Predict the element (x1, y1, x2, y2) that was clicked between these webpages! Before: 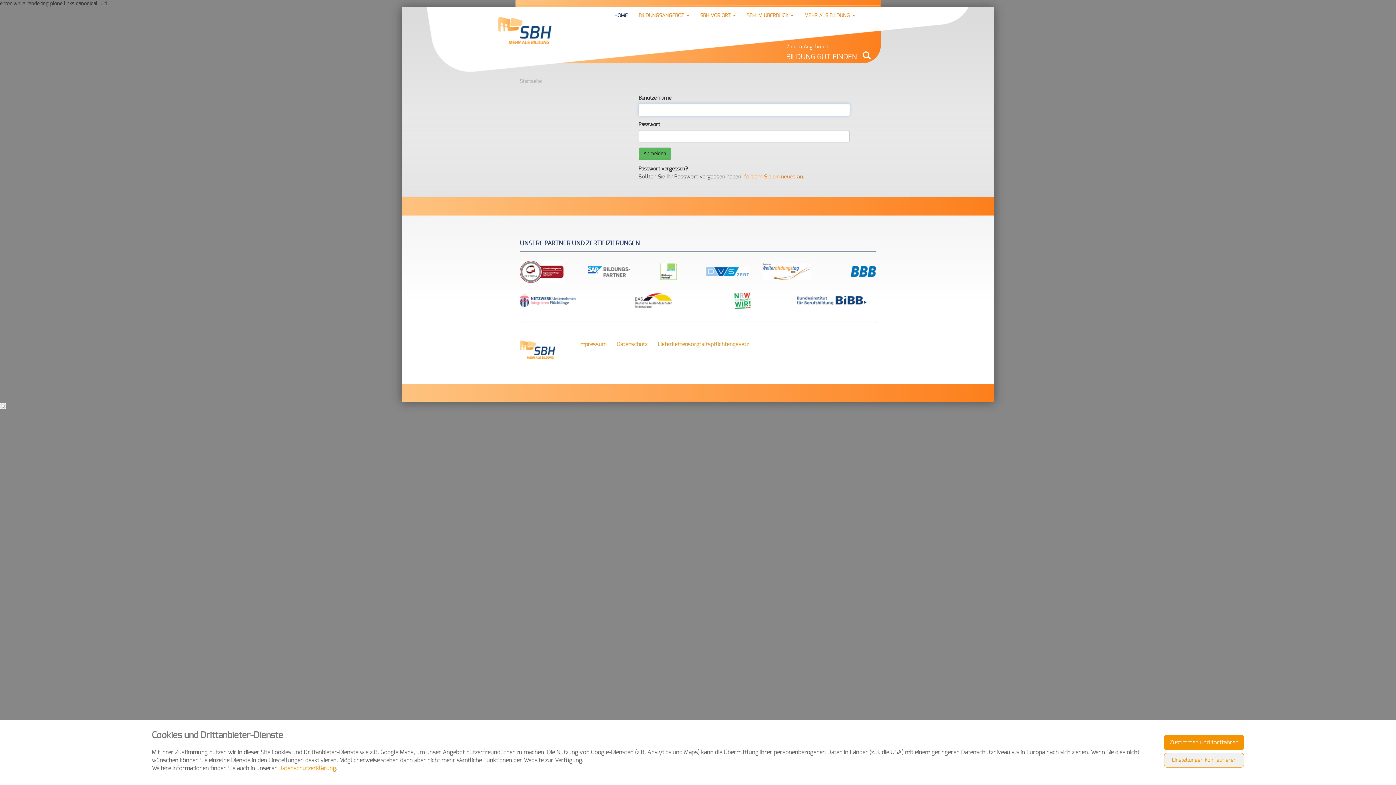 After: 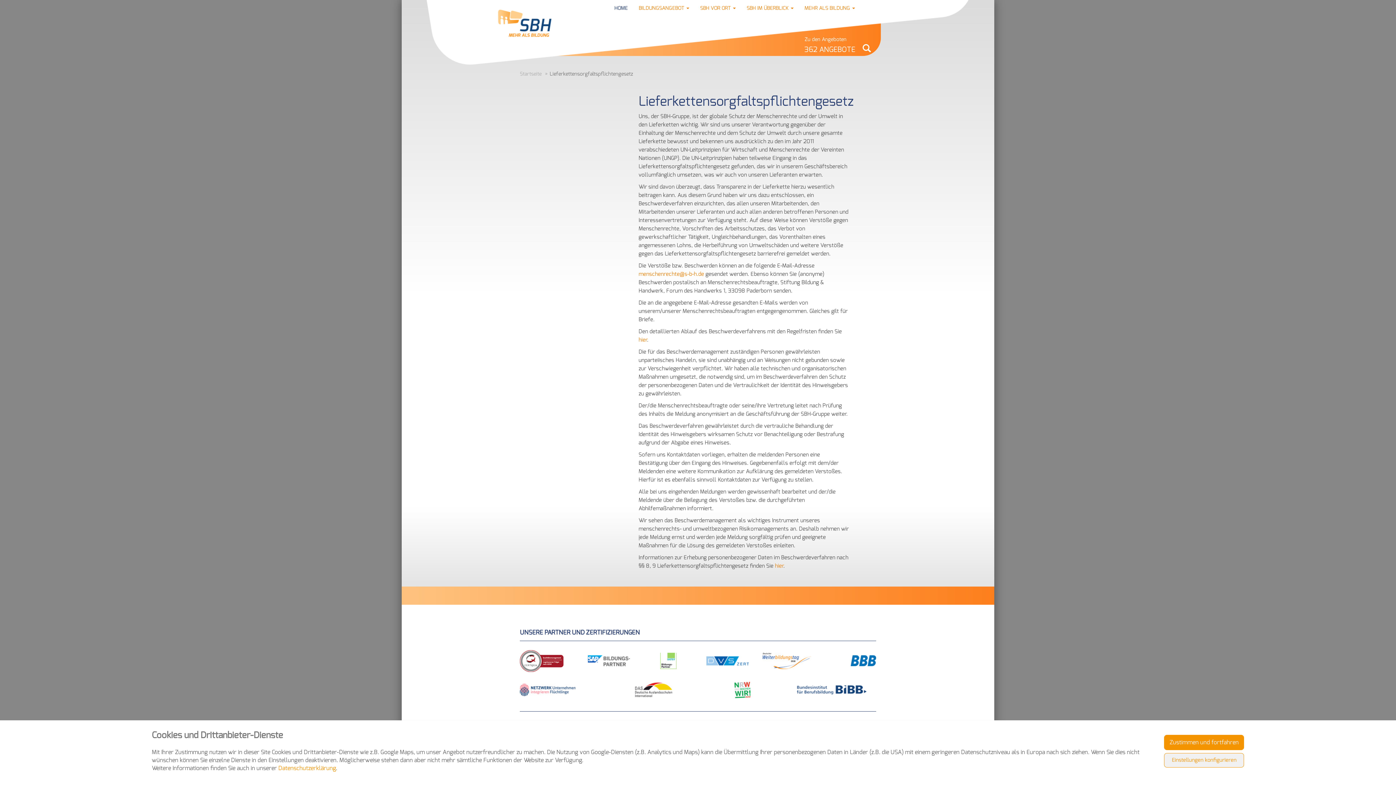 Action: bbox: (657, 340, 749, 348) label: Lieferkettensorgfaltspflichtengesetz